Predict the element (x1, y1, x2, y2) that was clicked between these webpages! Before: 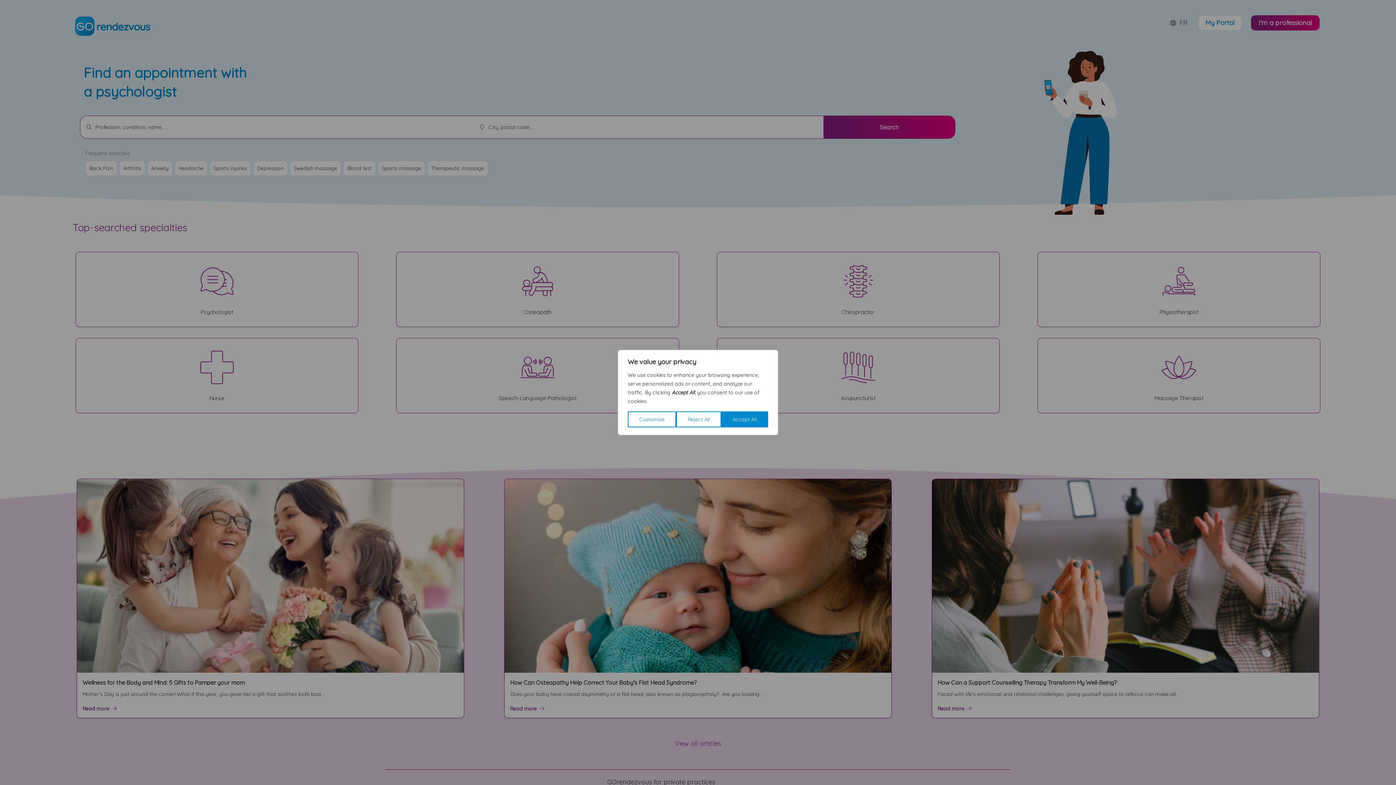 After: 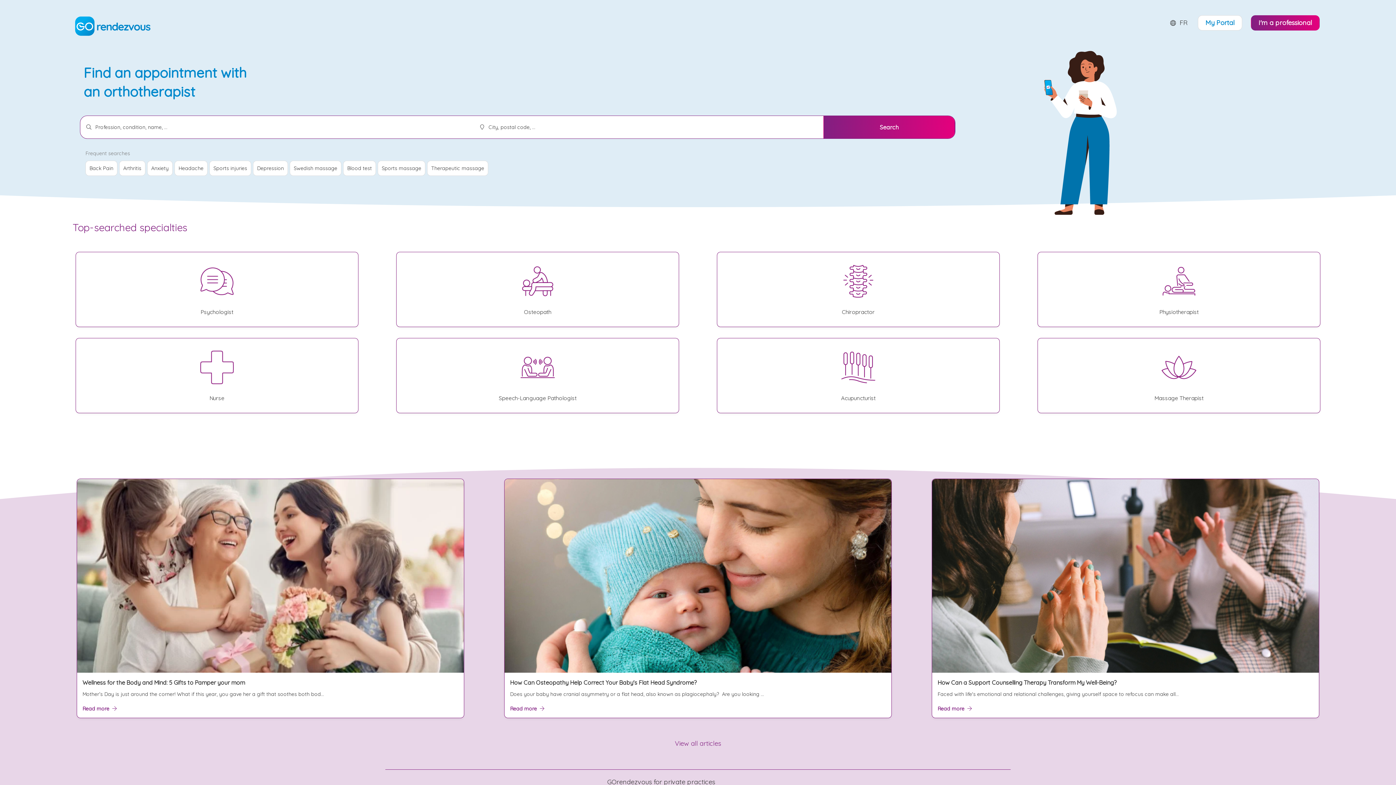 Action: bbox: (721, 411, 768, 427) label: Accept All